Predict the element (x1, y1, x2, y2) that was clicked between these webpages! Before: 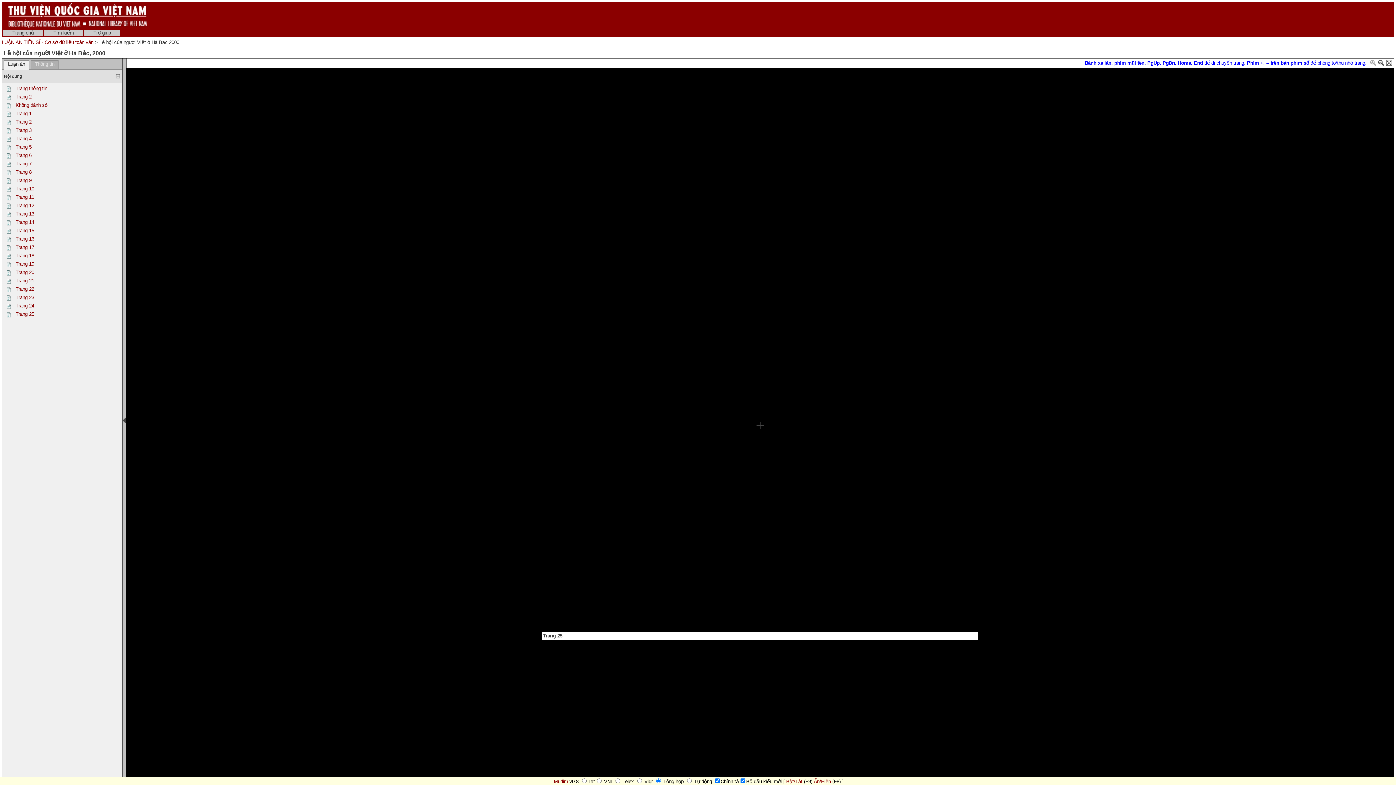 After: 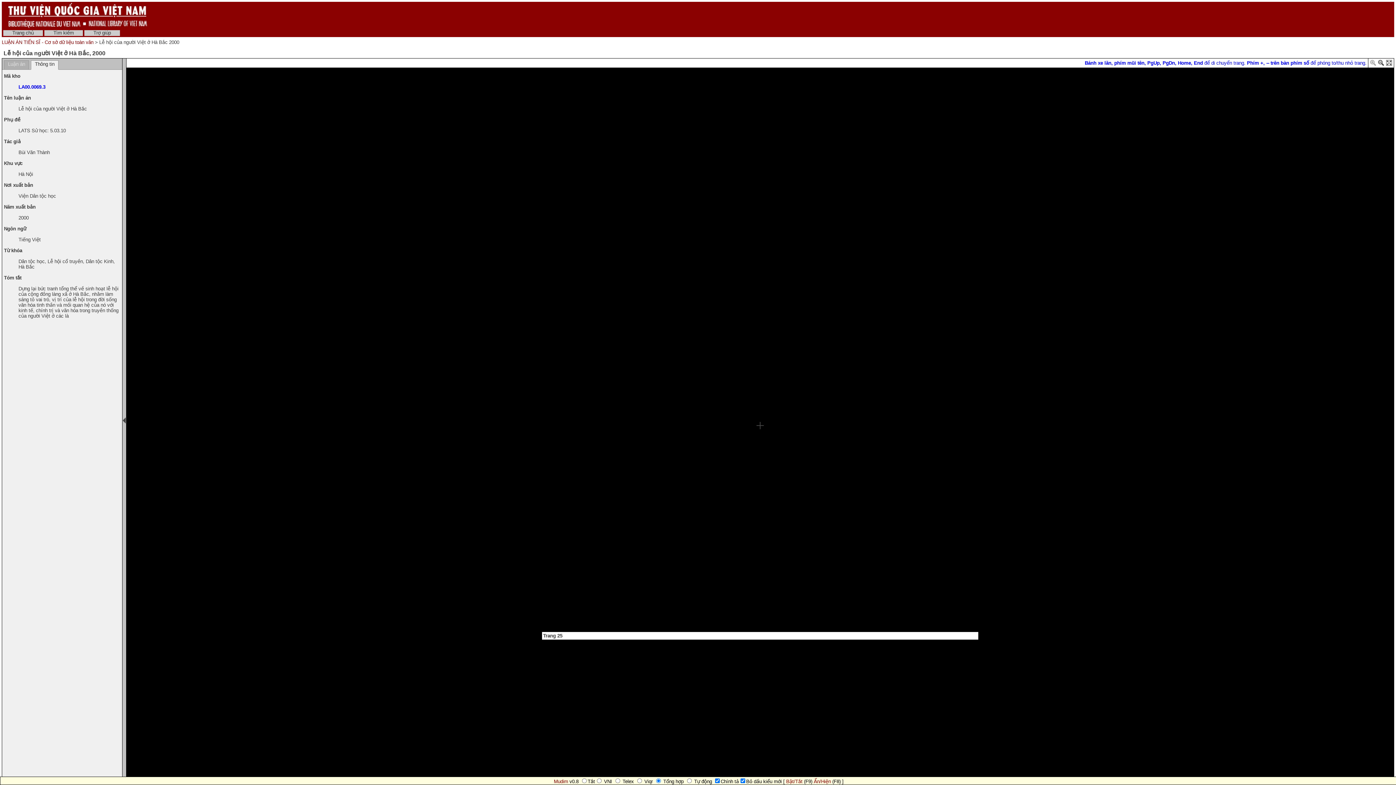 Action: bbox: (30, 60, 58, 69) label: Thông tin